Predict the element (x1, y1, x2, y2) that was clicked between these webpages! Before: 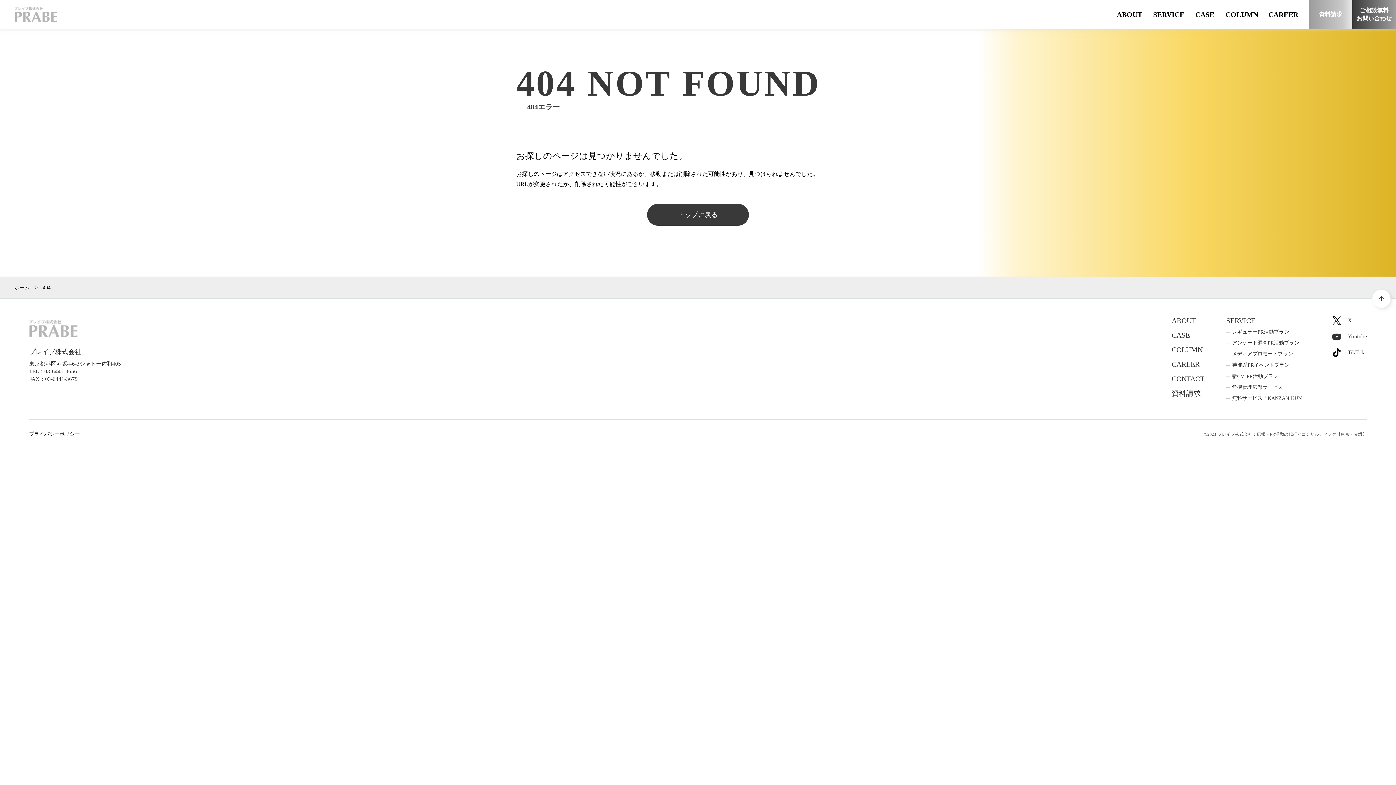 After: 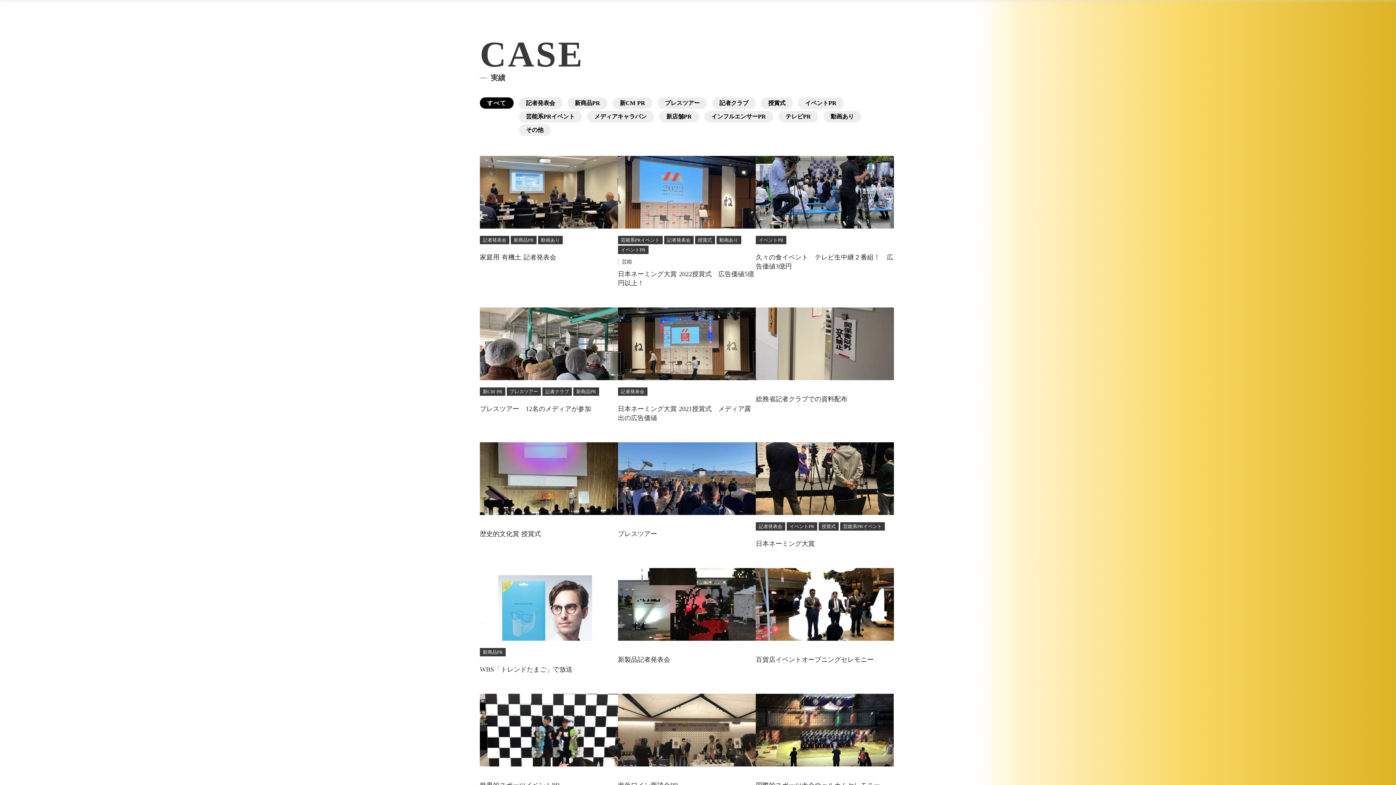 Action: label: CASE bbox: (1172, 331, 1190, 338)